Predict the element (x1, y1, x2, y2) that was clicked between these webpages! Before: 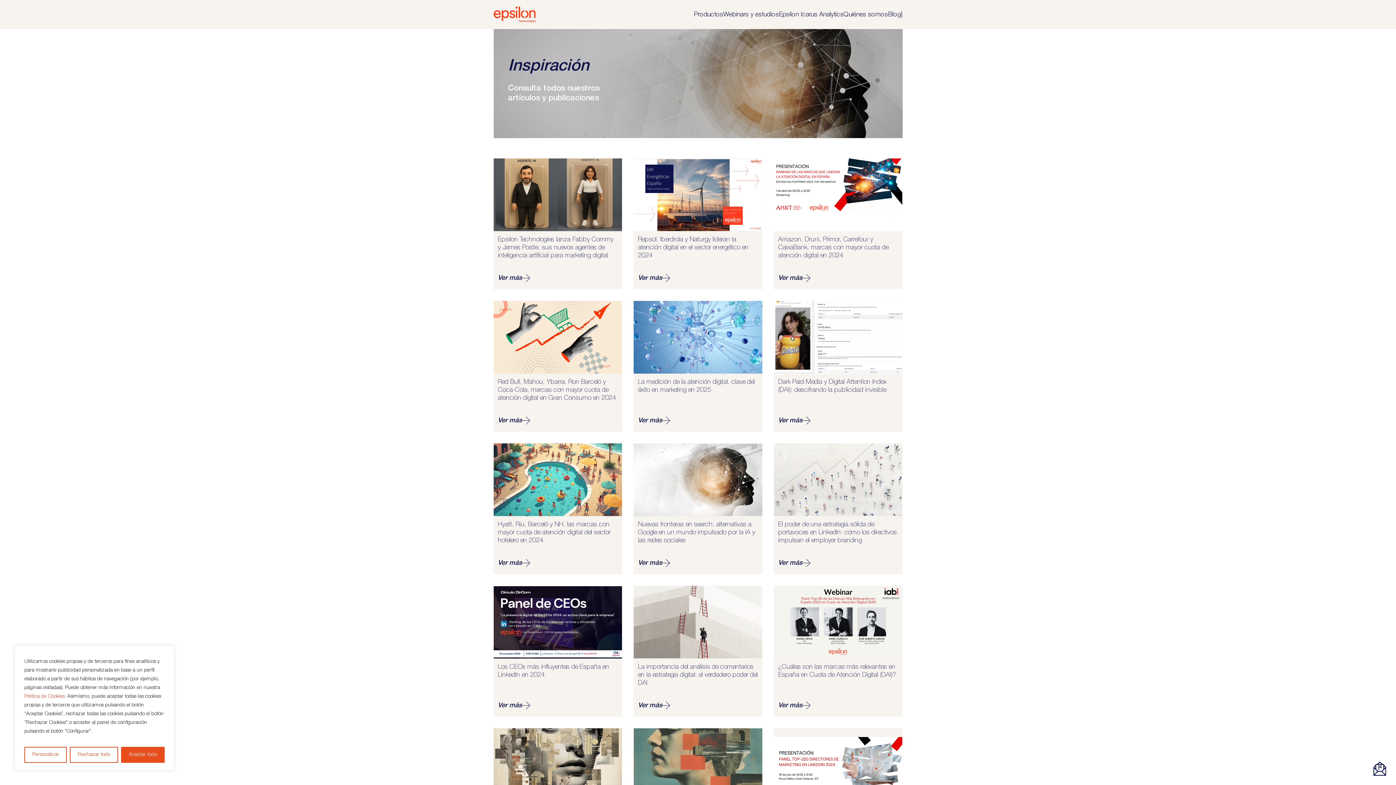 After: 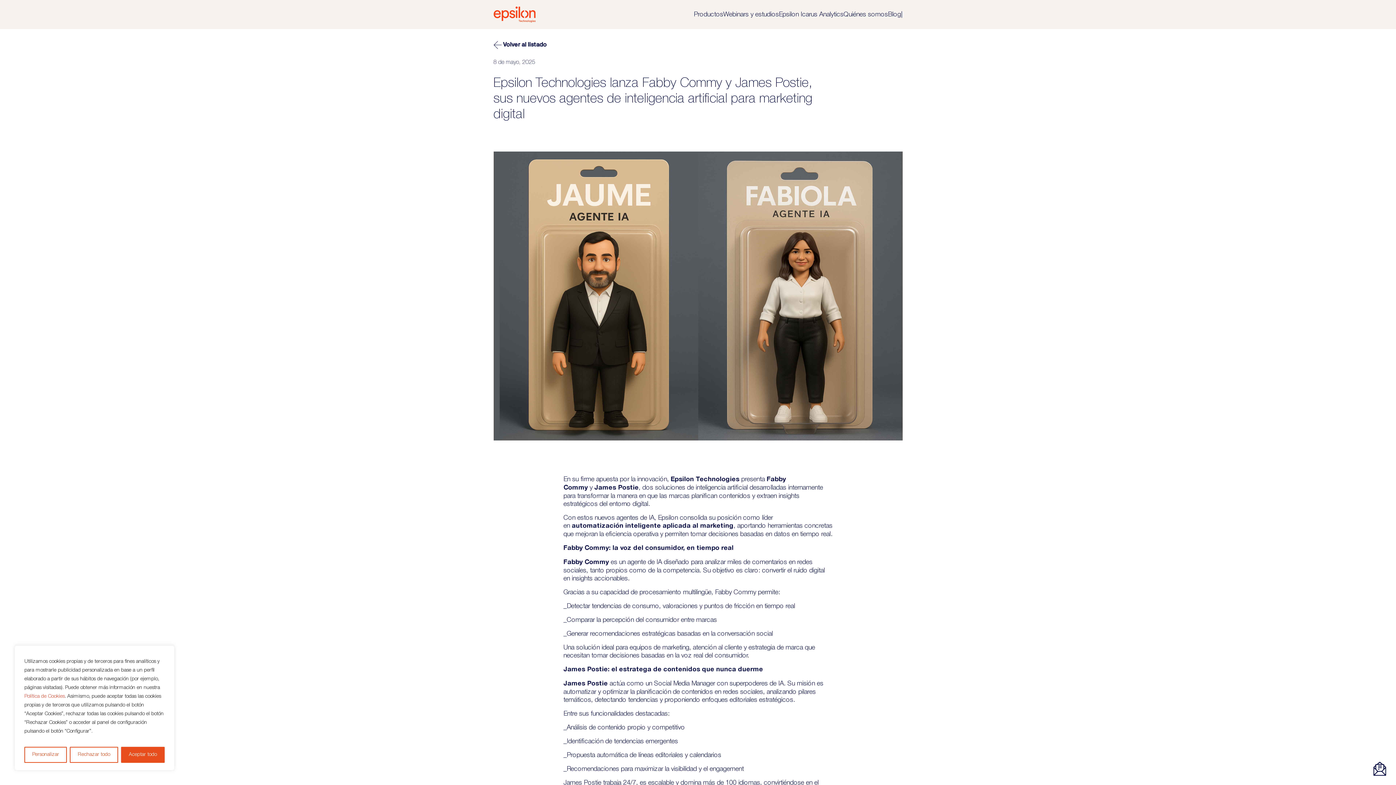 Action: bbox: (498, 274, 530, 282) label: Ver más